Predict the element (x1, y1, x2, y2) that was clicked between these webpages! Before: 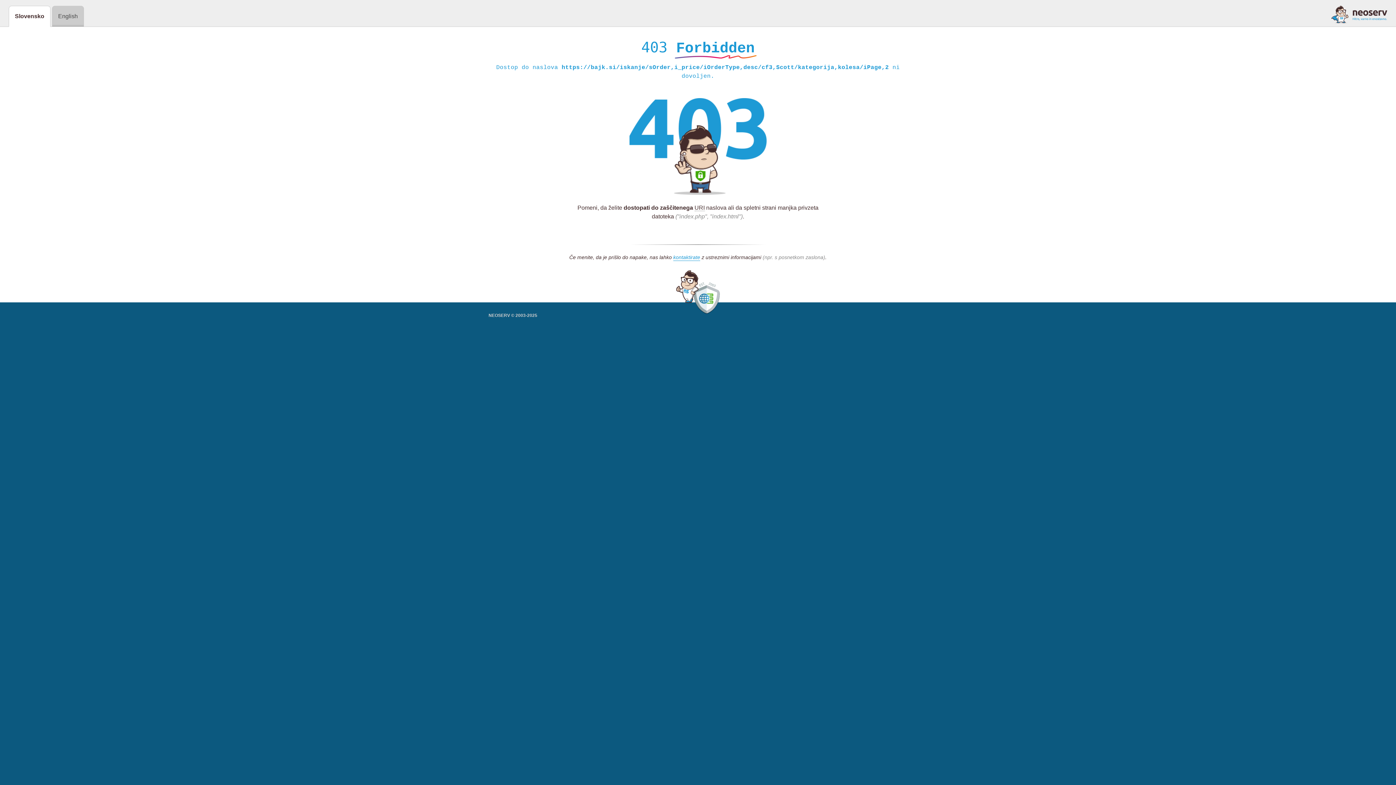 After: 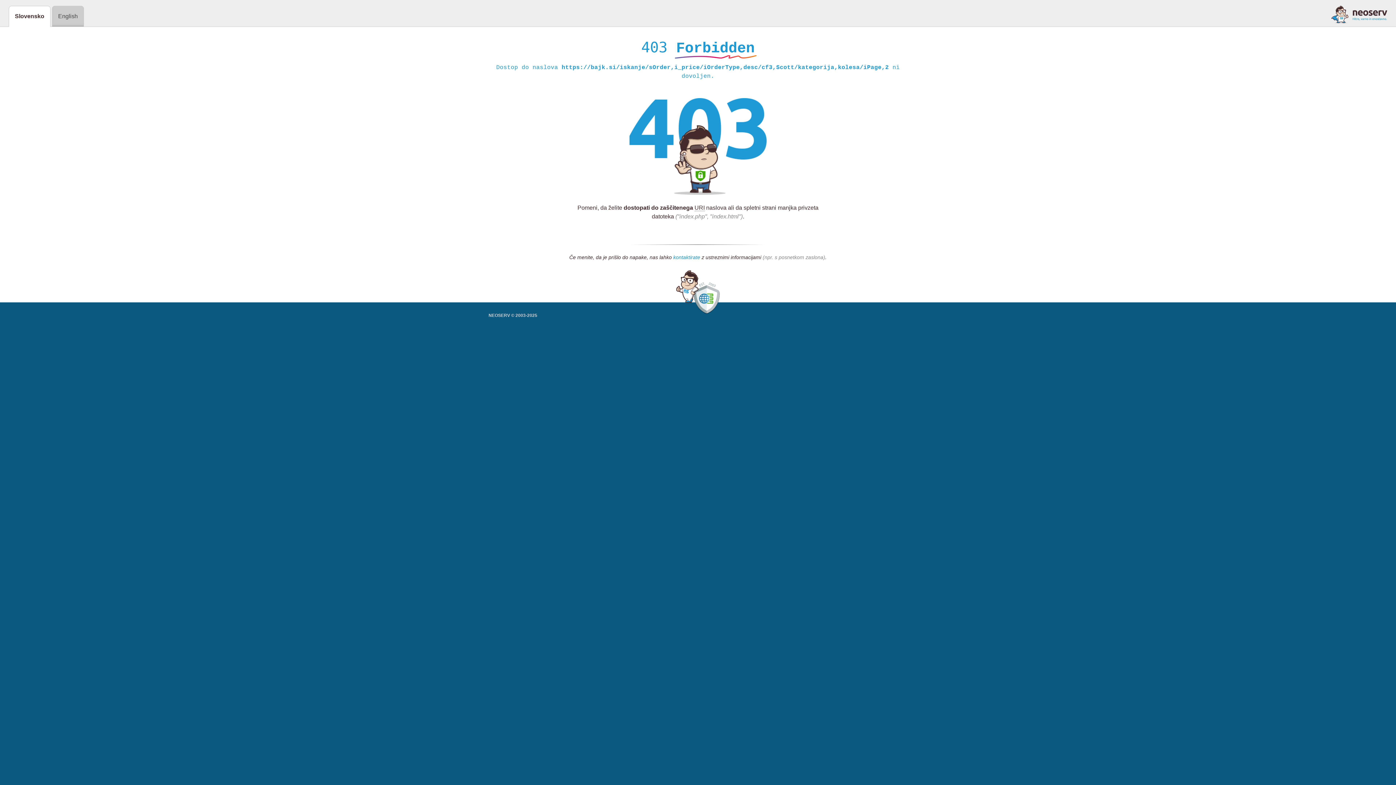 Action: label: kontaktirate bbox: (673, 254, 700, 261)